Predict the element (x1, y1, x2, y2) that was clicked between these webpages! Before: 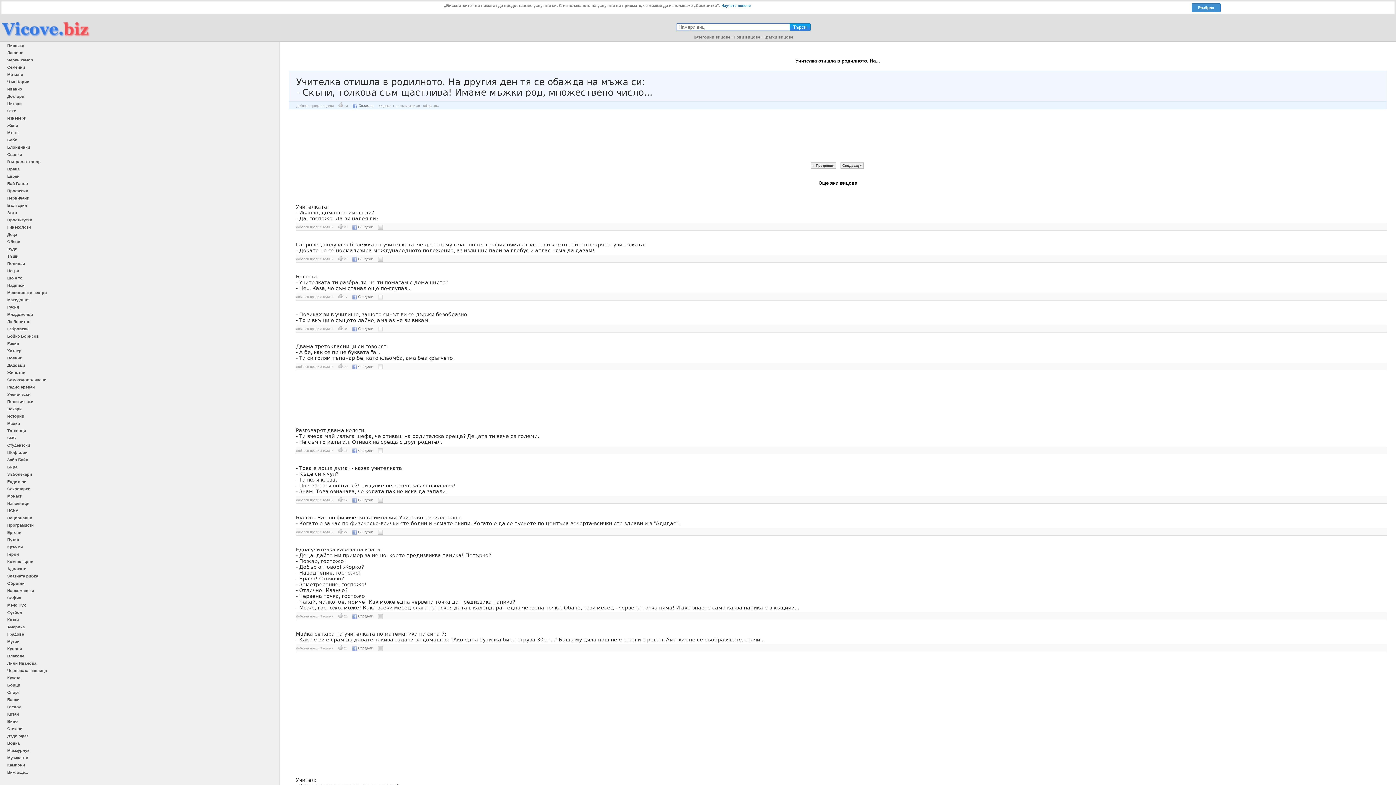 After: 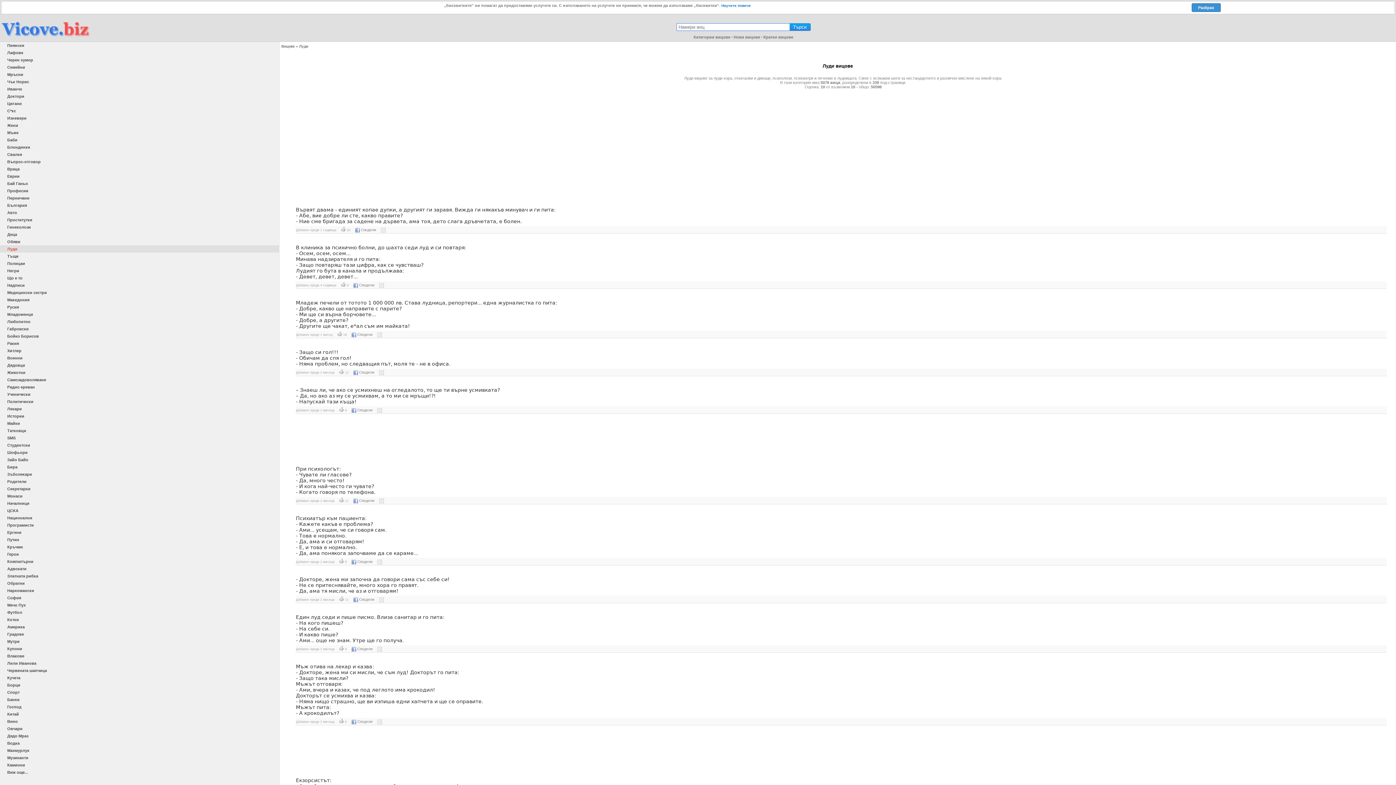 Action: label: Луди bbox: (0, 245, 279, 252)